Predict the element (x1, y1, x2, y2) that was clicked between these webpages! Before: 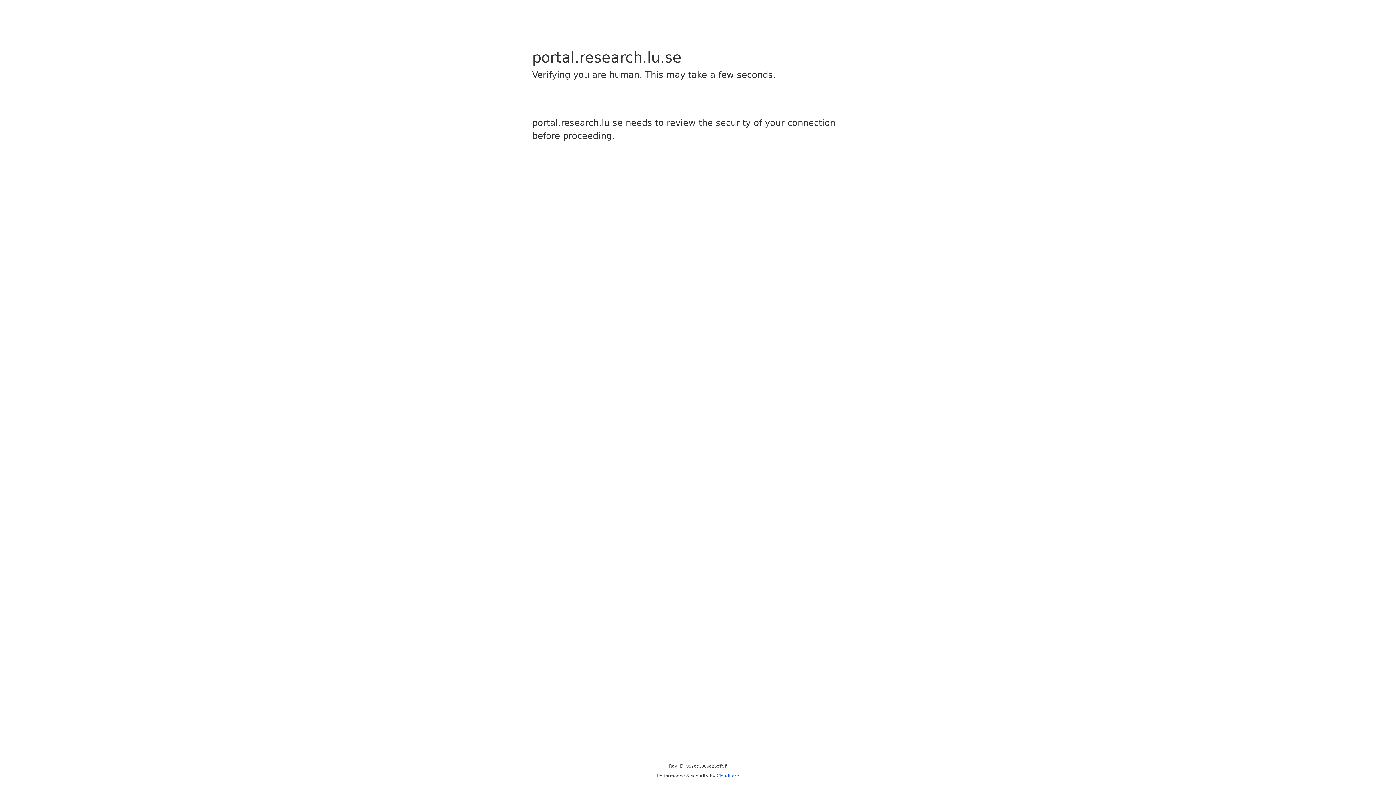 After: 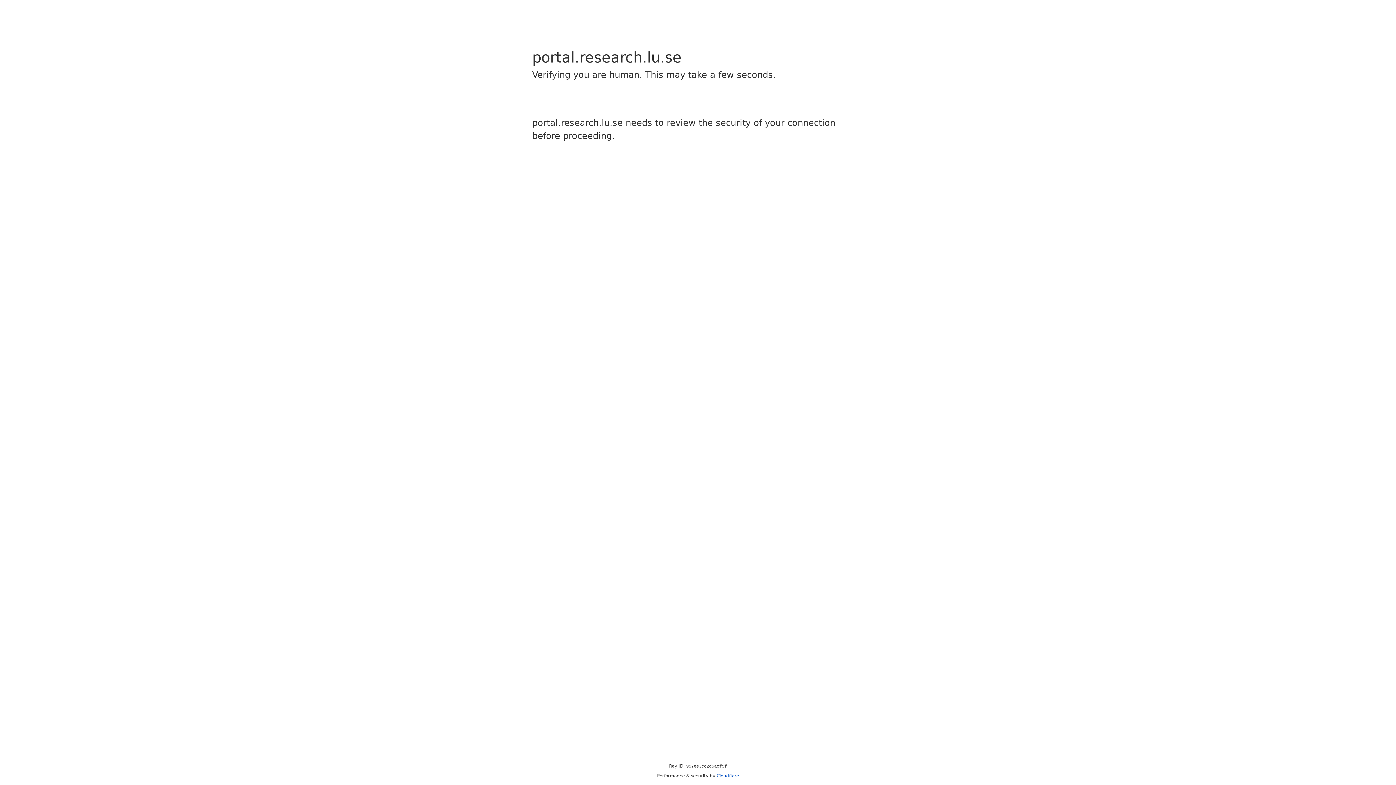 Action: label: Cloudflare bbox: (716, 773, 739, 778)